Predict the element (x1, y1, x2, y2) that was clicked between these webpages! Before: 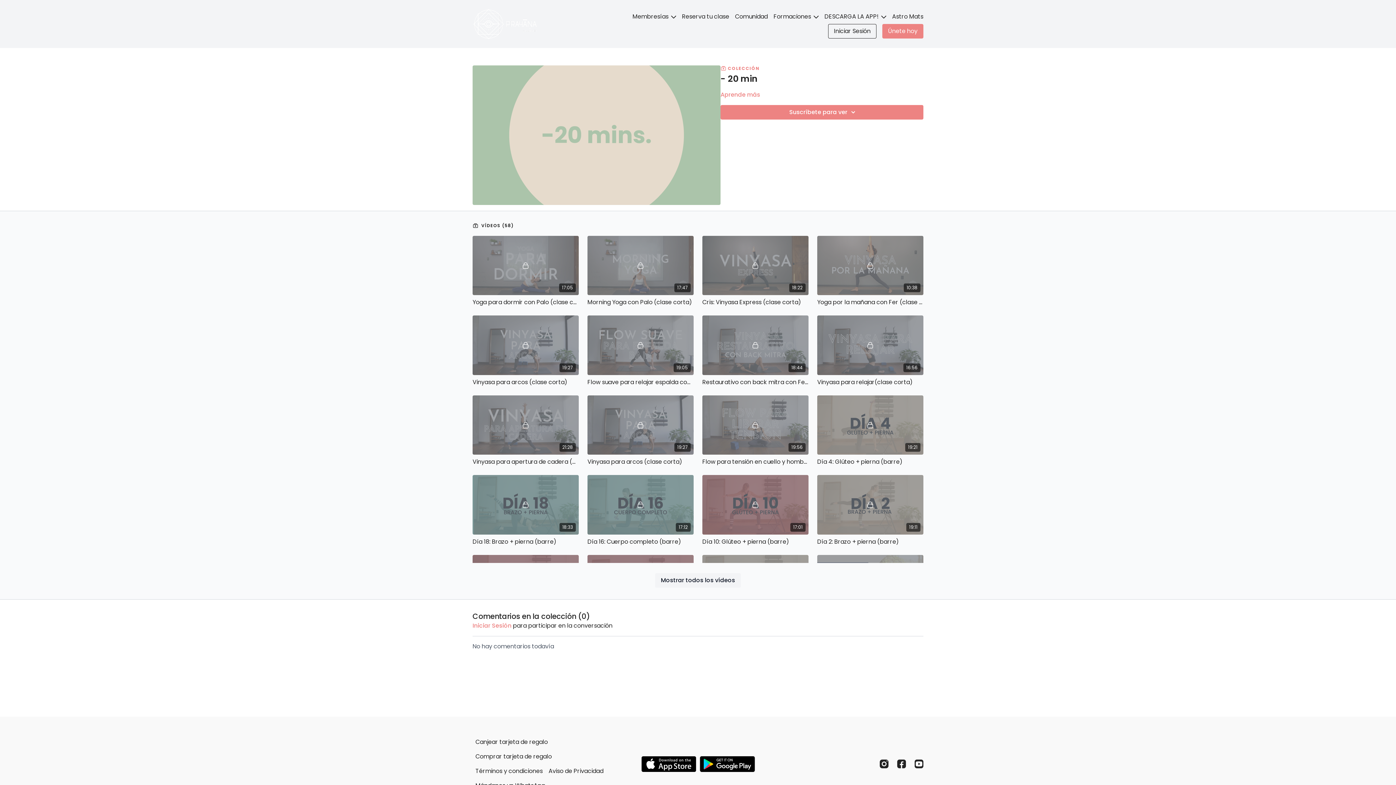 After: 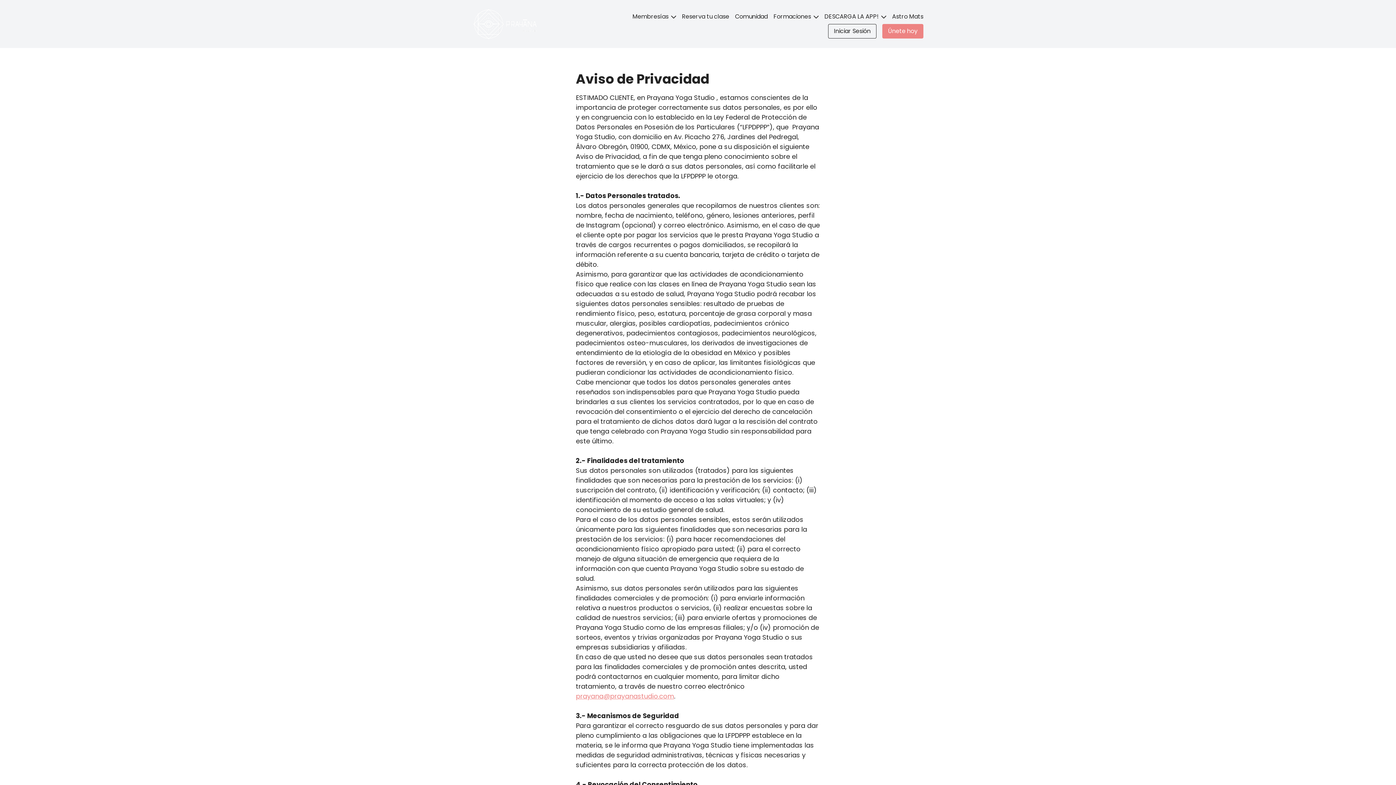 Action: bbox: (545, 764, 606, 778) label: Aviso de Privacidad